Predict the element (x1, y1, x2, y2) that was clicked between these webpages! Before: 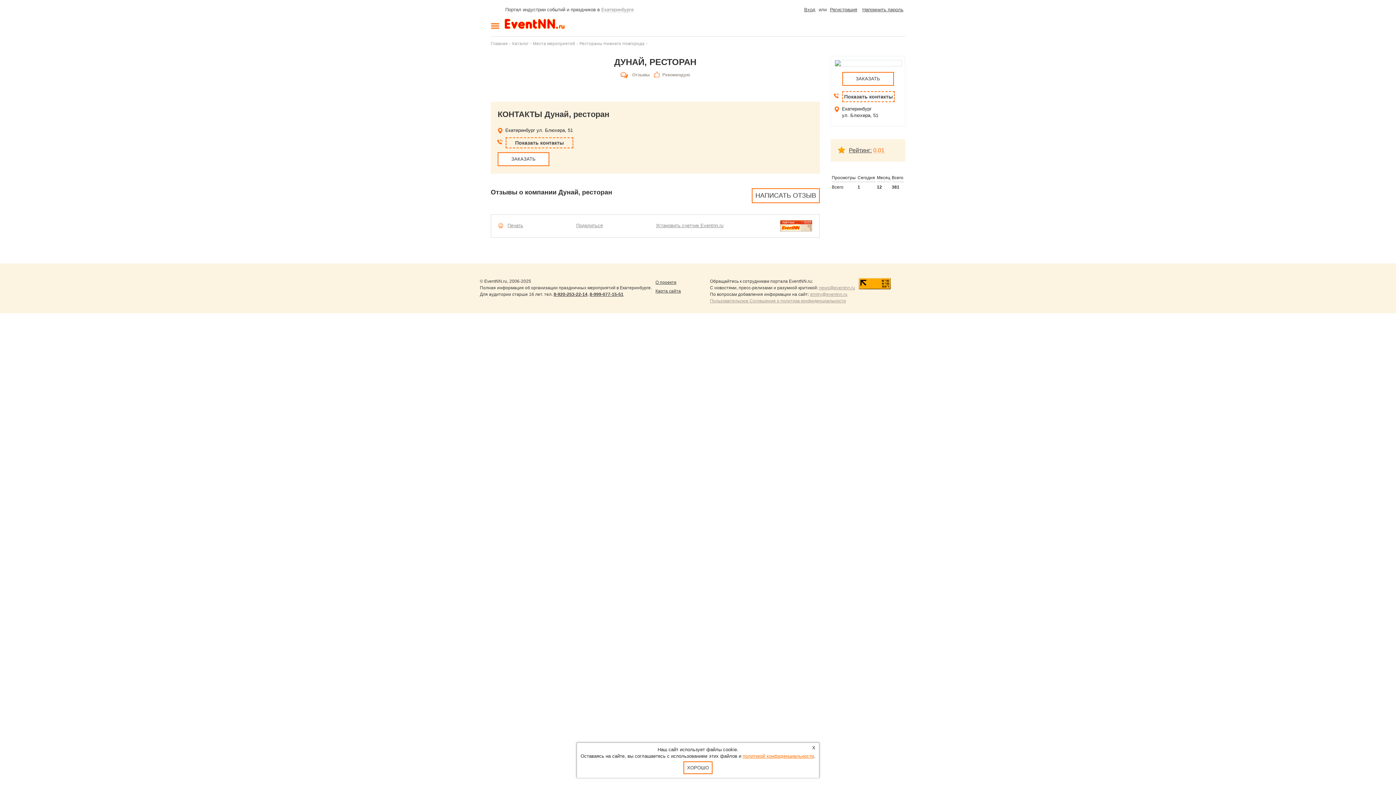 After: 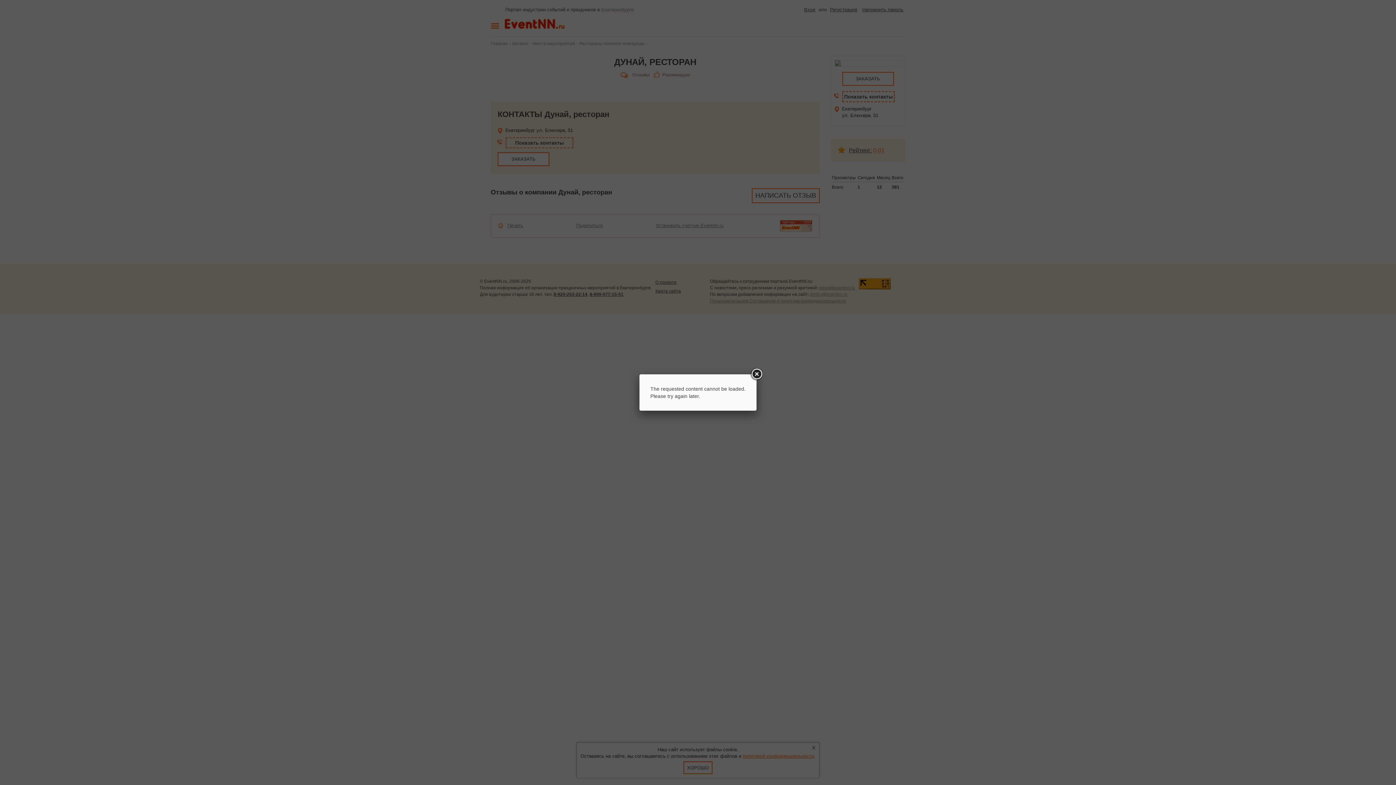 Action: bbox: (497, 152, 549, 166) label: ЗАКАЗАТЬ